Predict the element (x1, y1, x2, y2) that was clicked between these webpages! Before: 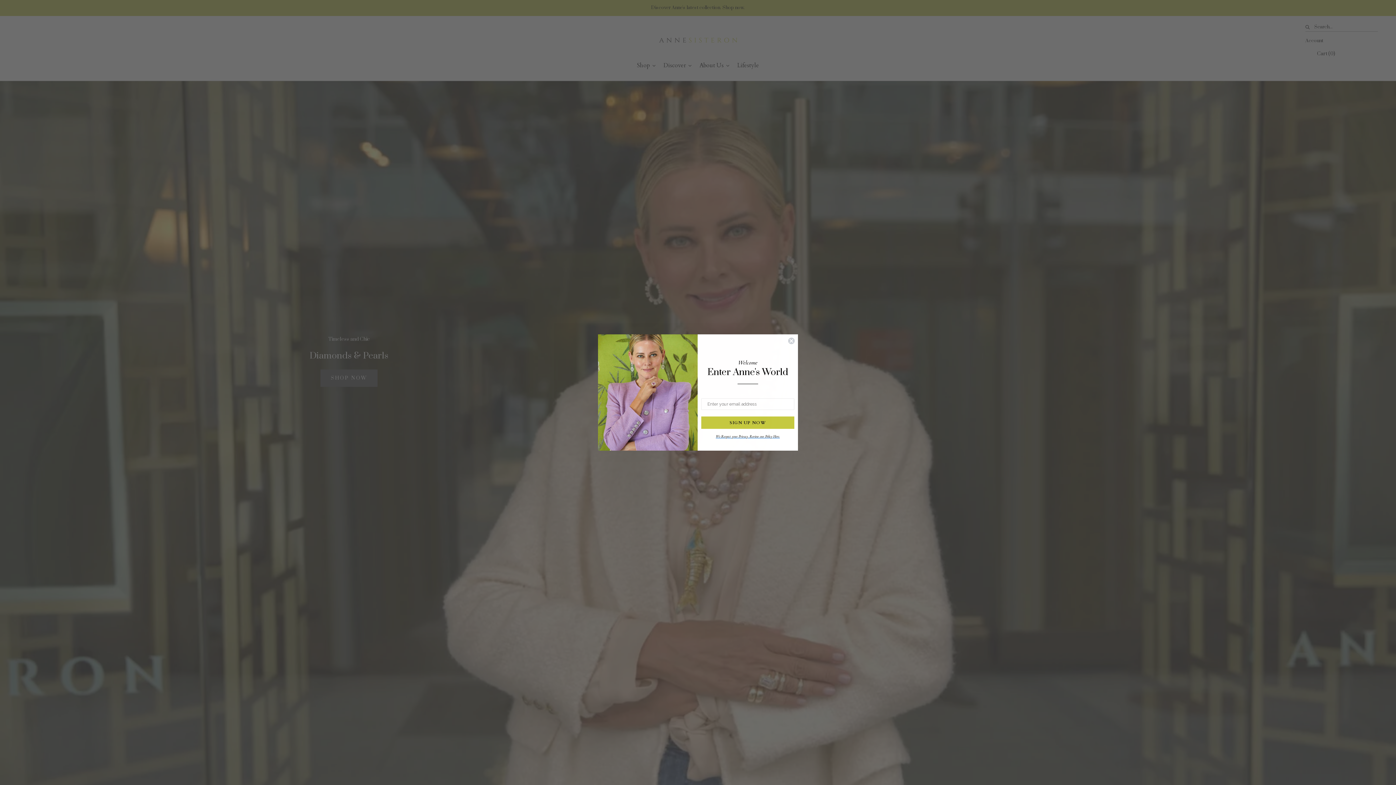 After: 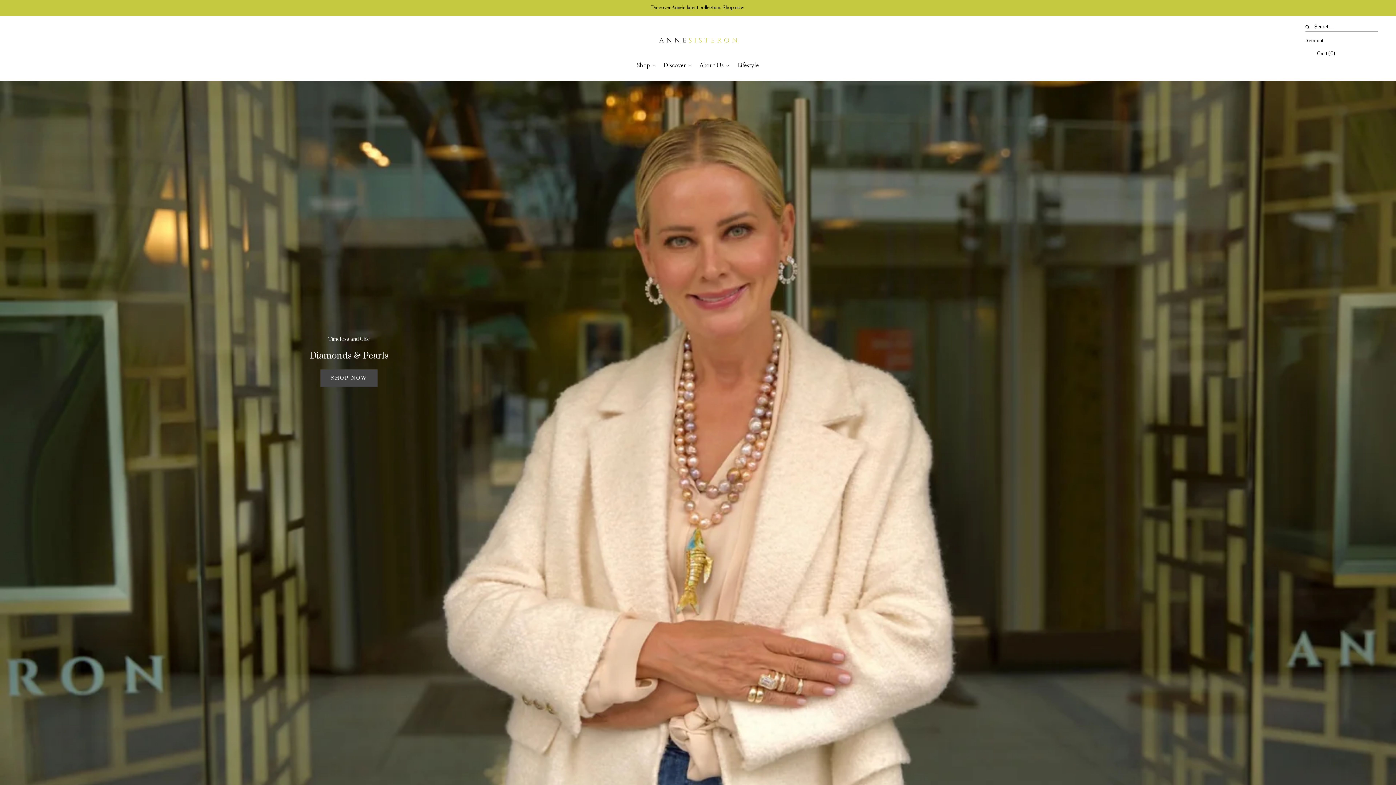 Action: label: Close dialog bbox: (788, 346, 795, 354)